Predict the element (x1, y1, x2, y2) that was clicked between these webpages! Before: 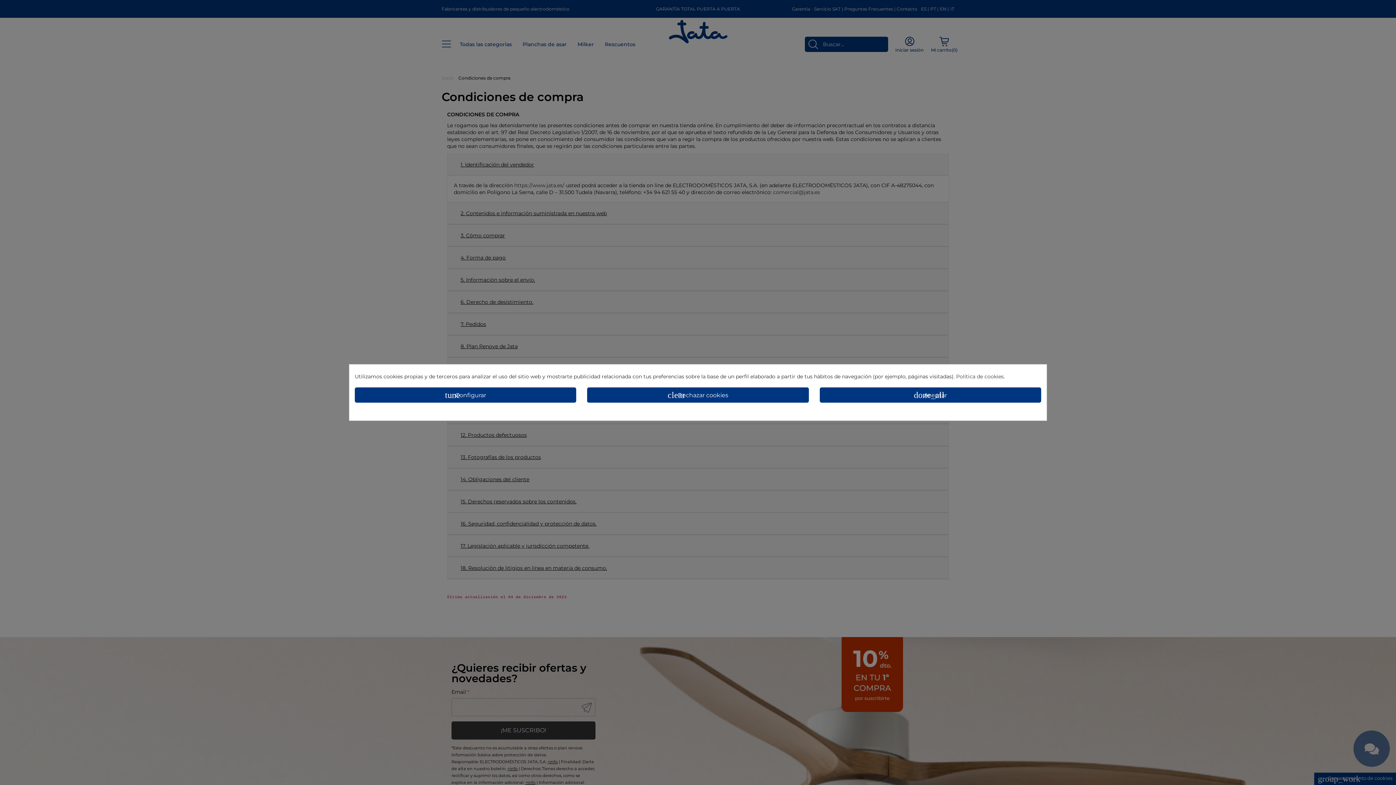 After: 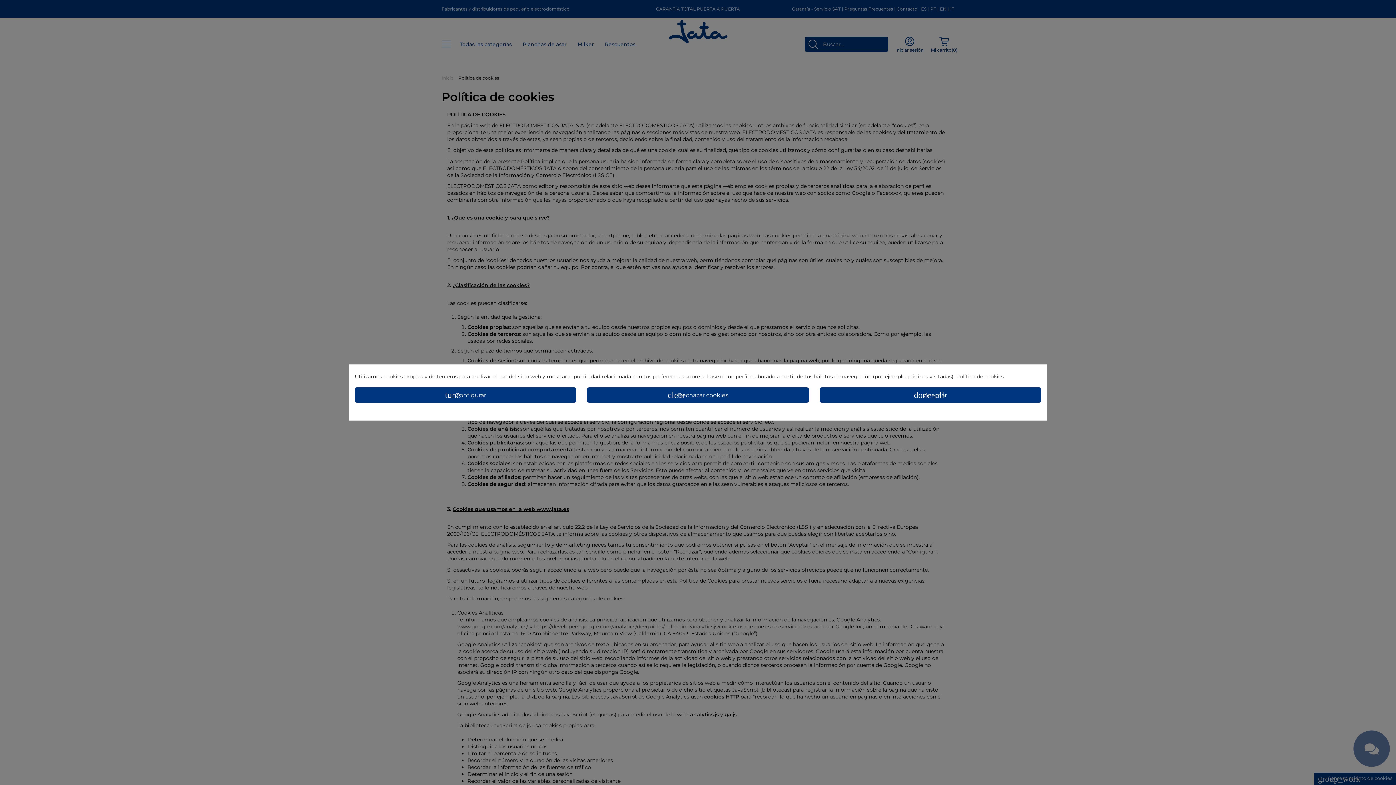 Action: label: Política de cookies bbox: (956, 373, 1004, 380)